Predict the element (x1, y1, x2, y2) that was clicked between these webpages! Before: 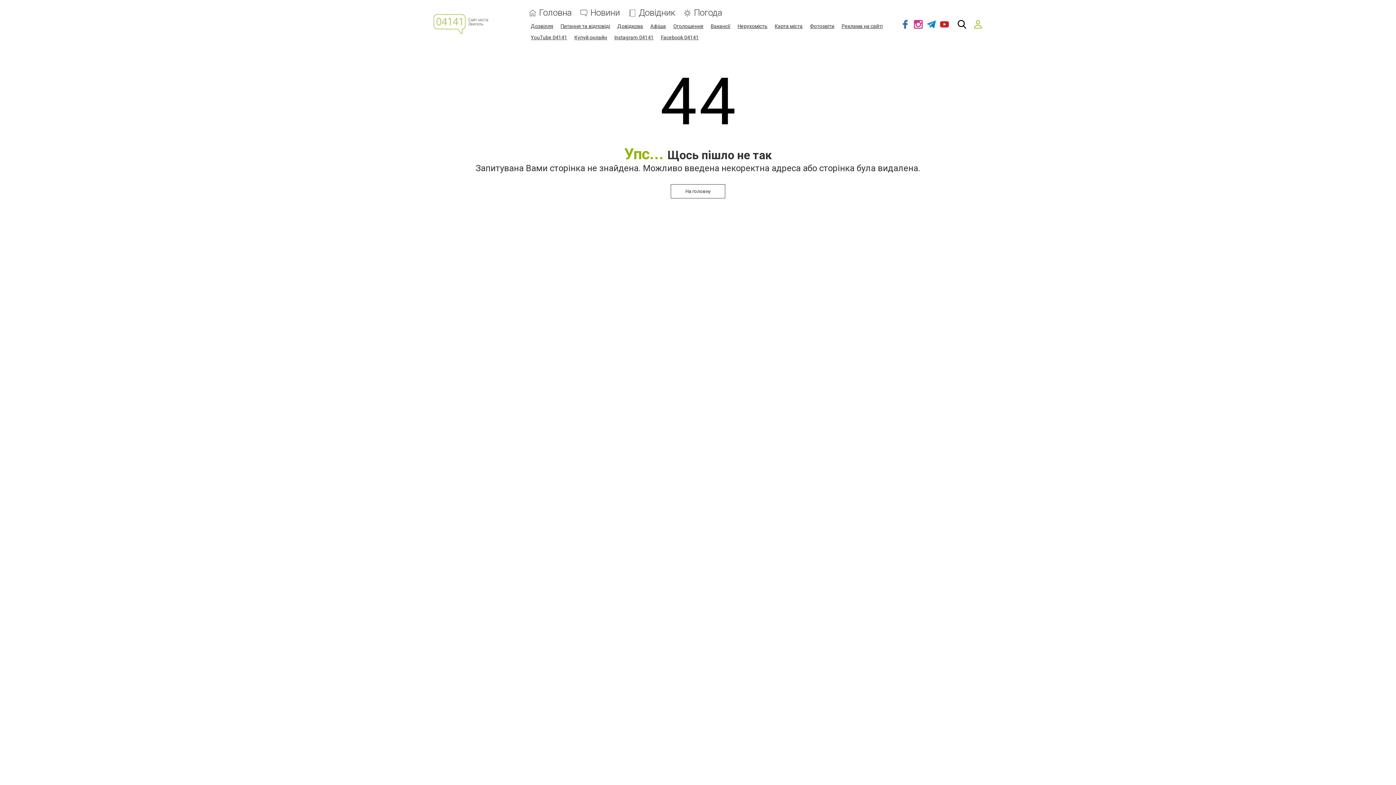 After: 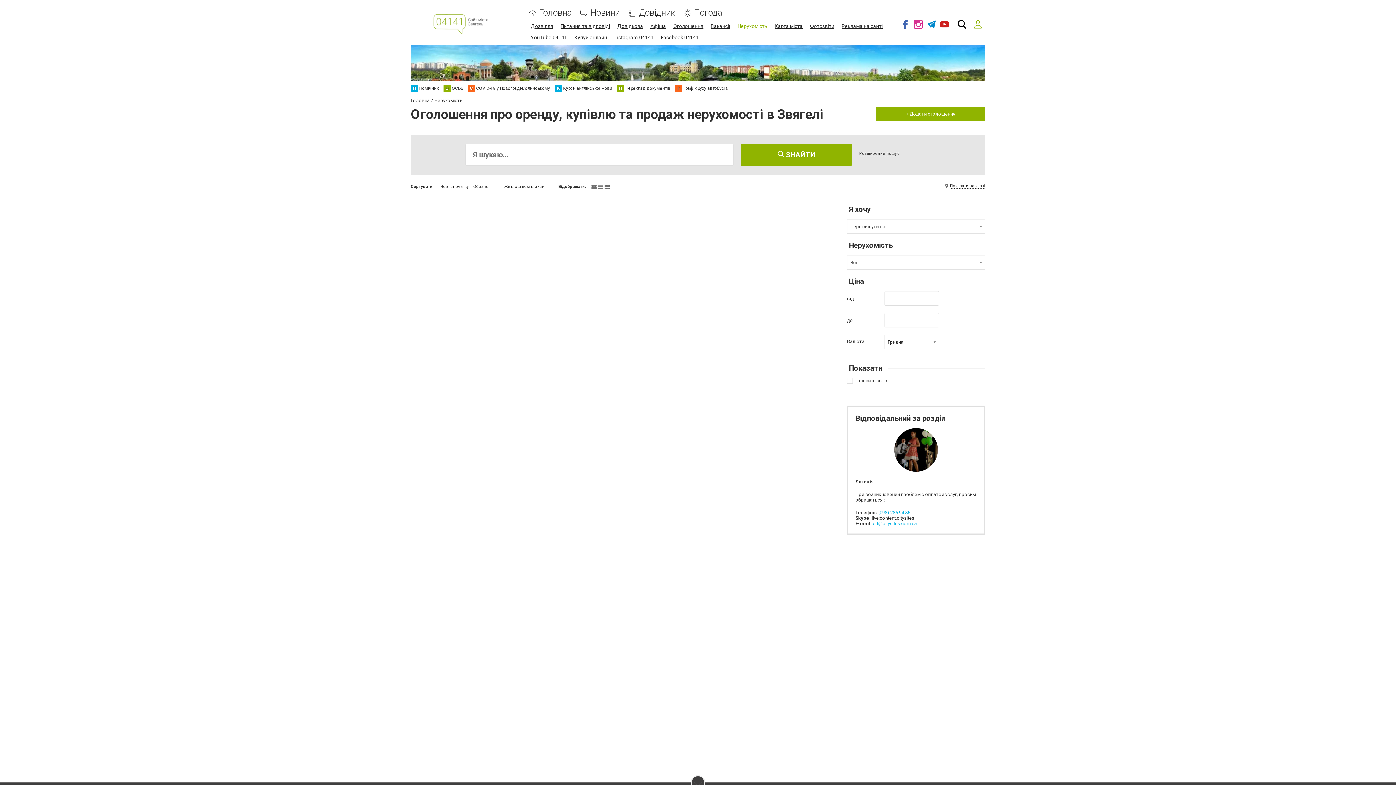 Action: label: Нерухомість bbox: (737, 23, 767, 29)